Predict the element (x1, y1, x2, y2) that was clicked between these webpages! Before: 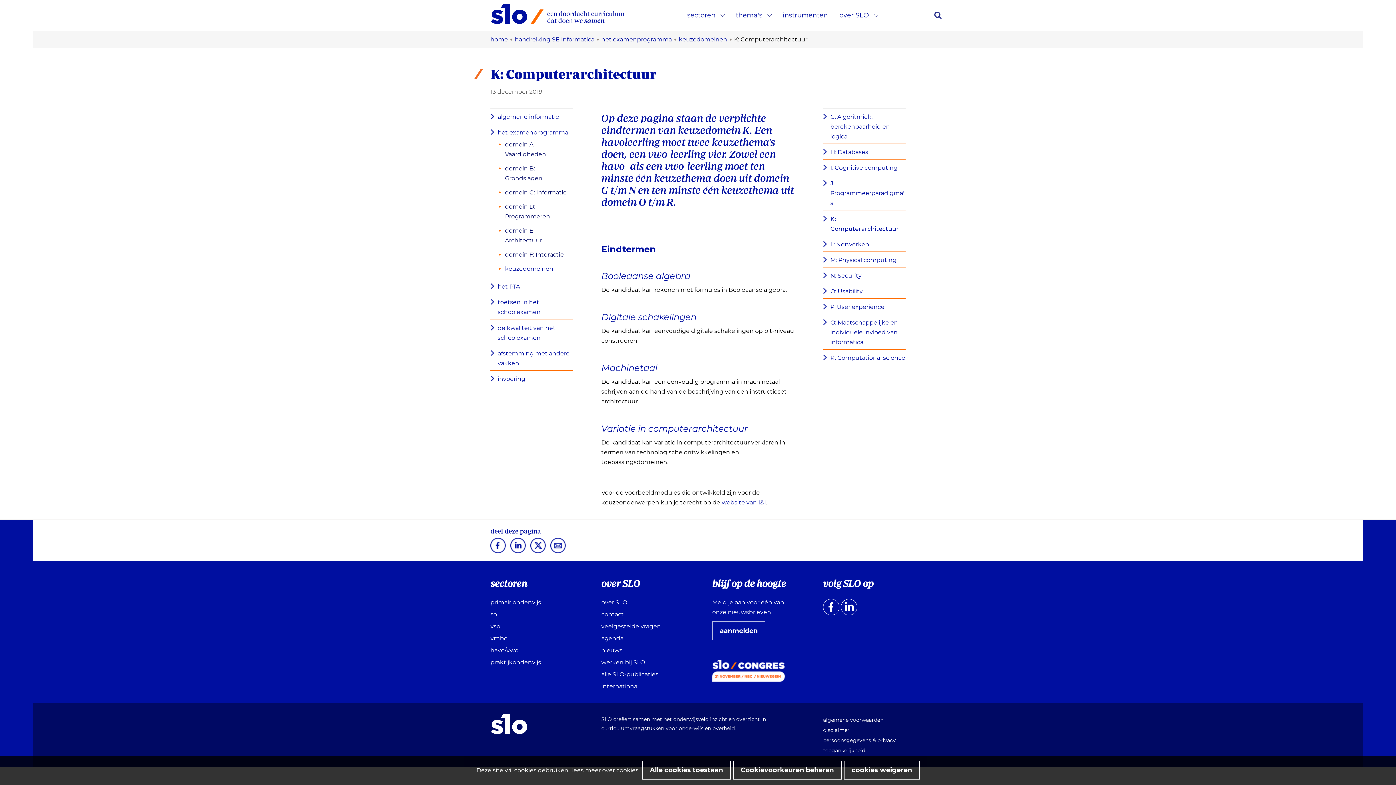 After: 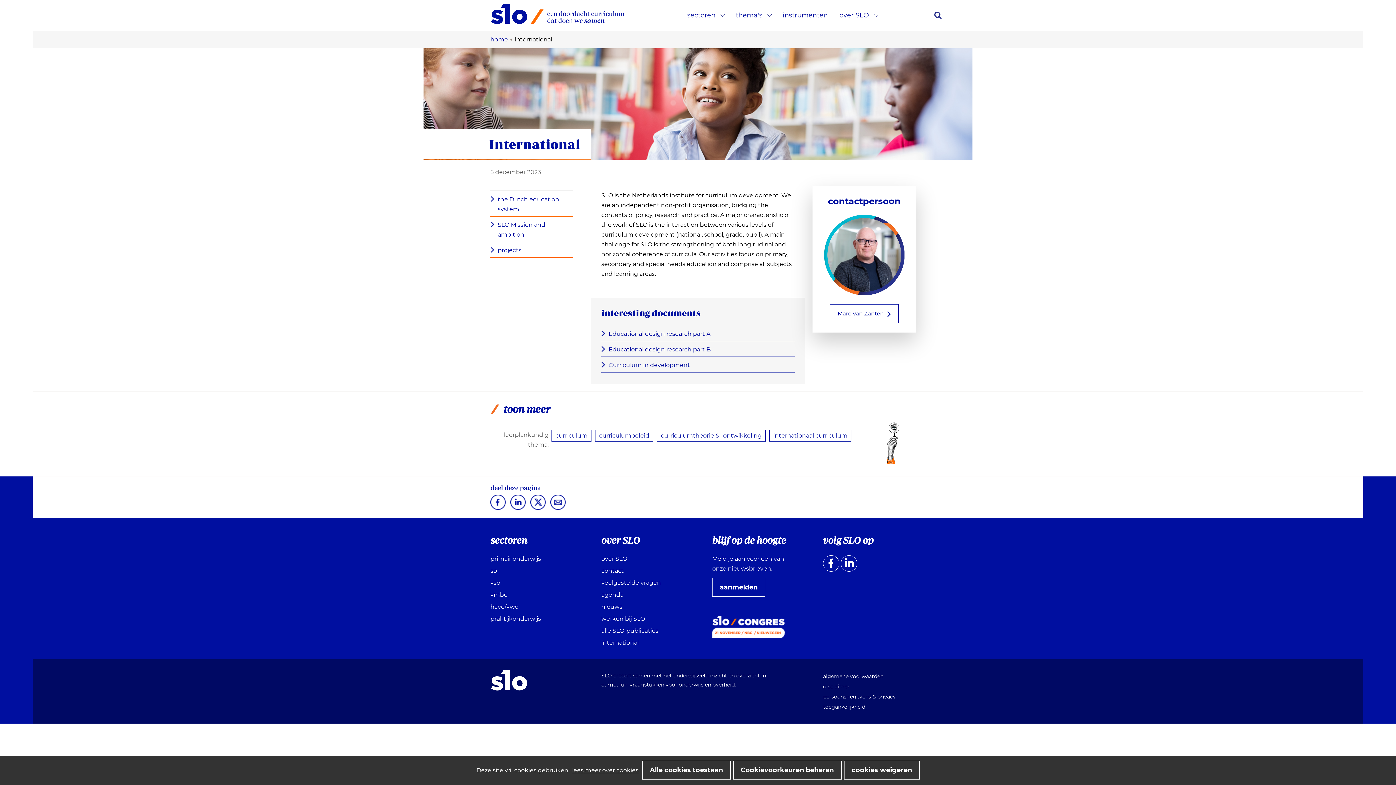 Action: label: international bbox: (601, 683, 638, 690)